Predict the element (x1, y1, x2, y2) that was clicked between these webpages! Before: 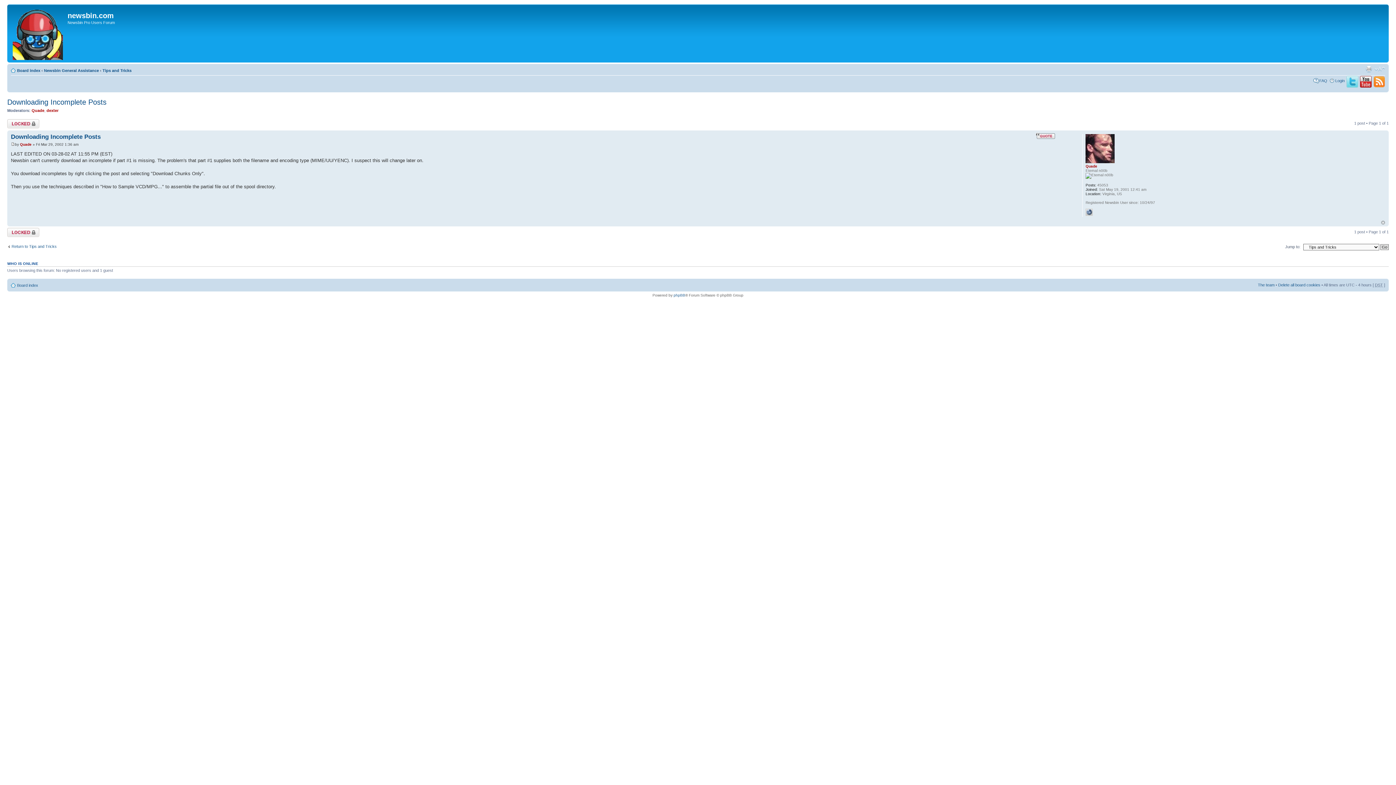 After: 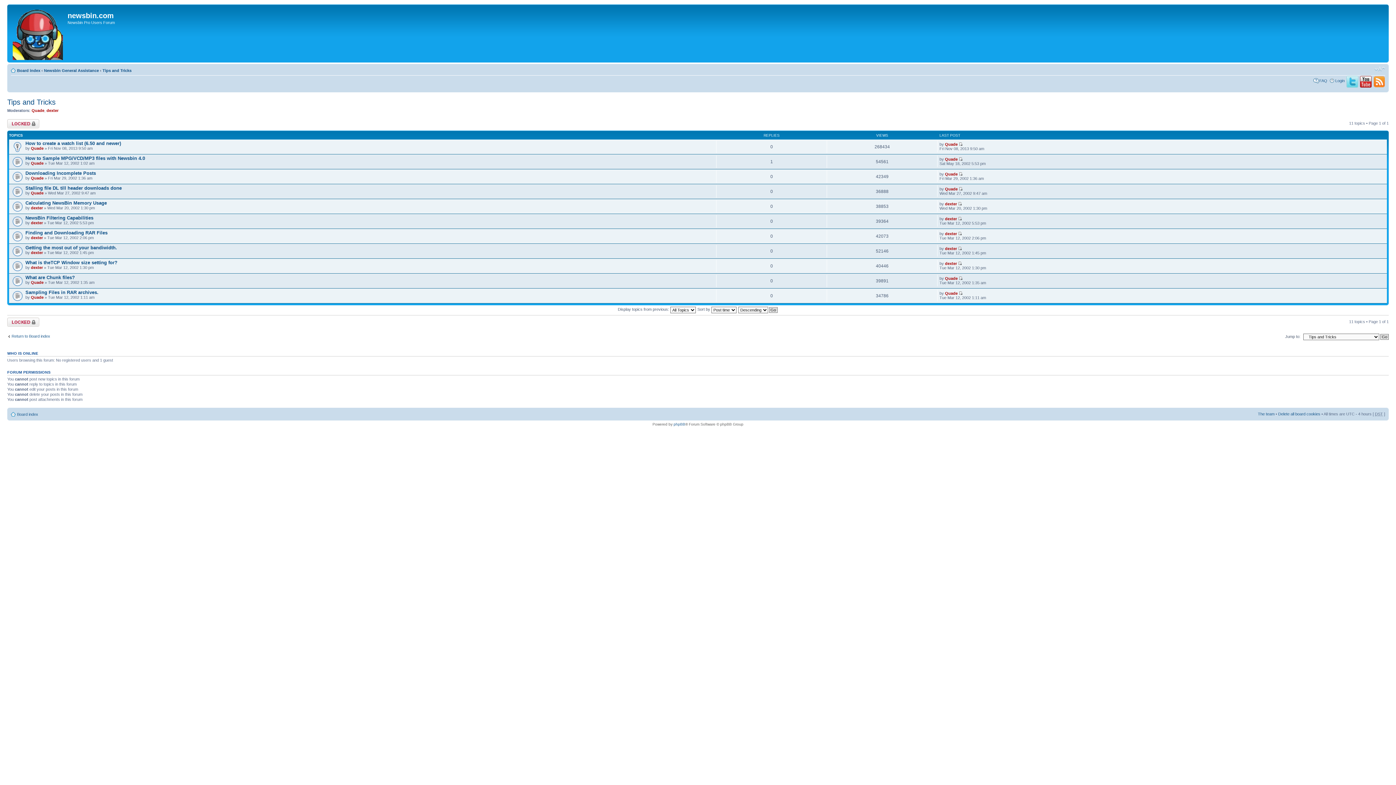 Action: bbox: (7, 244, 56, 249) label: Return to Tips and Tricks